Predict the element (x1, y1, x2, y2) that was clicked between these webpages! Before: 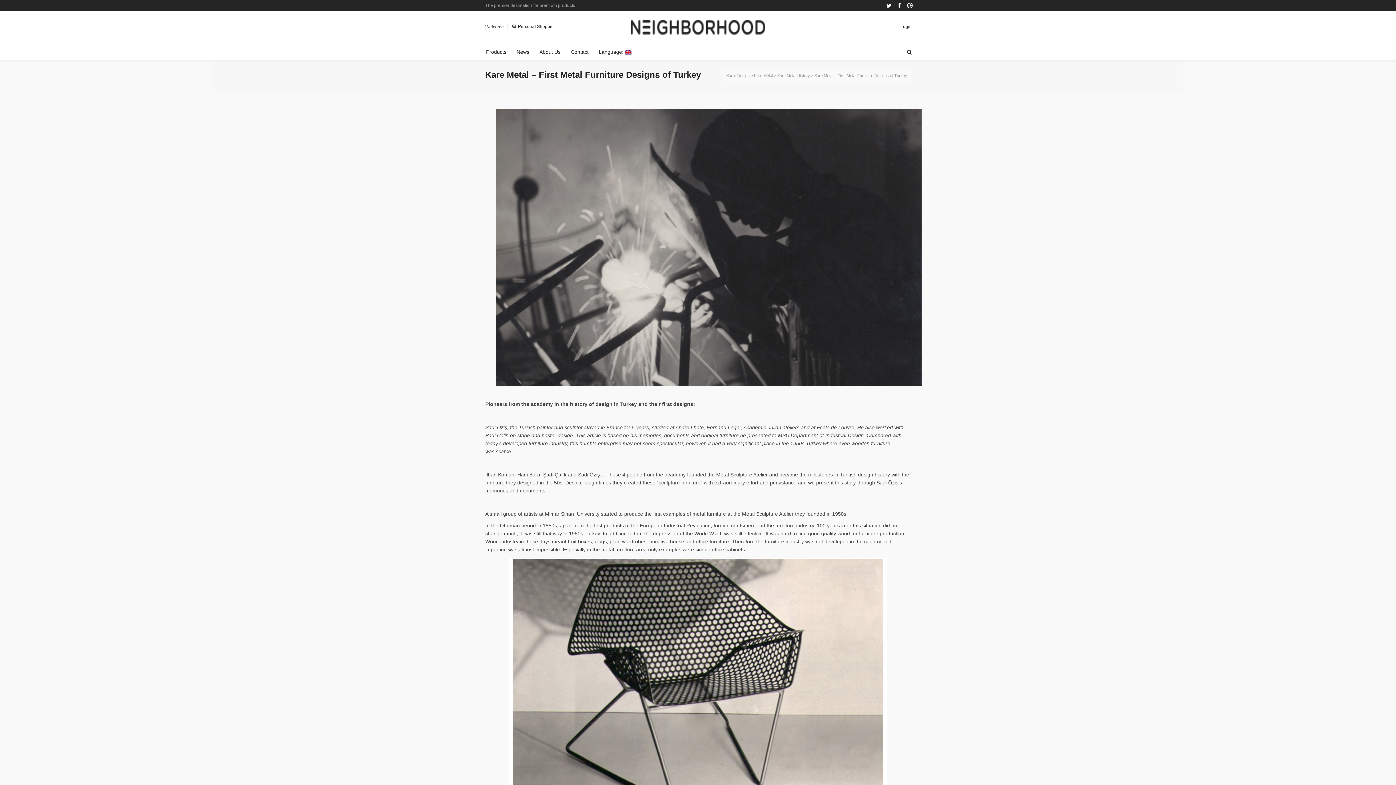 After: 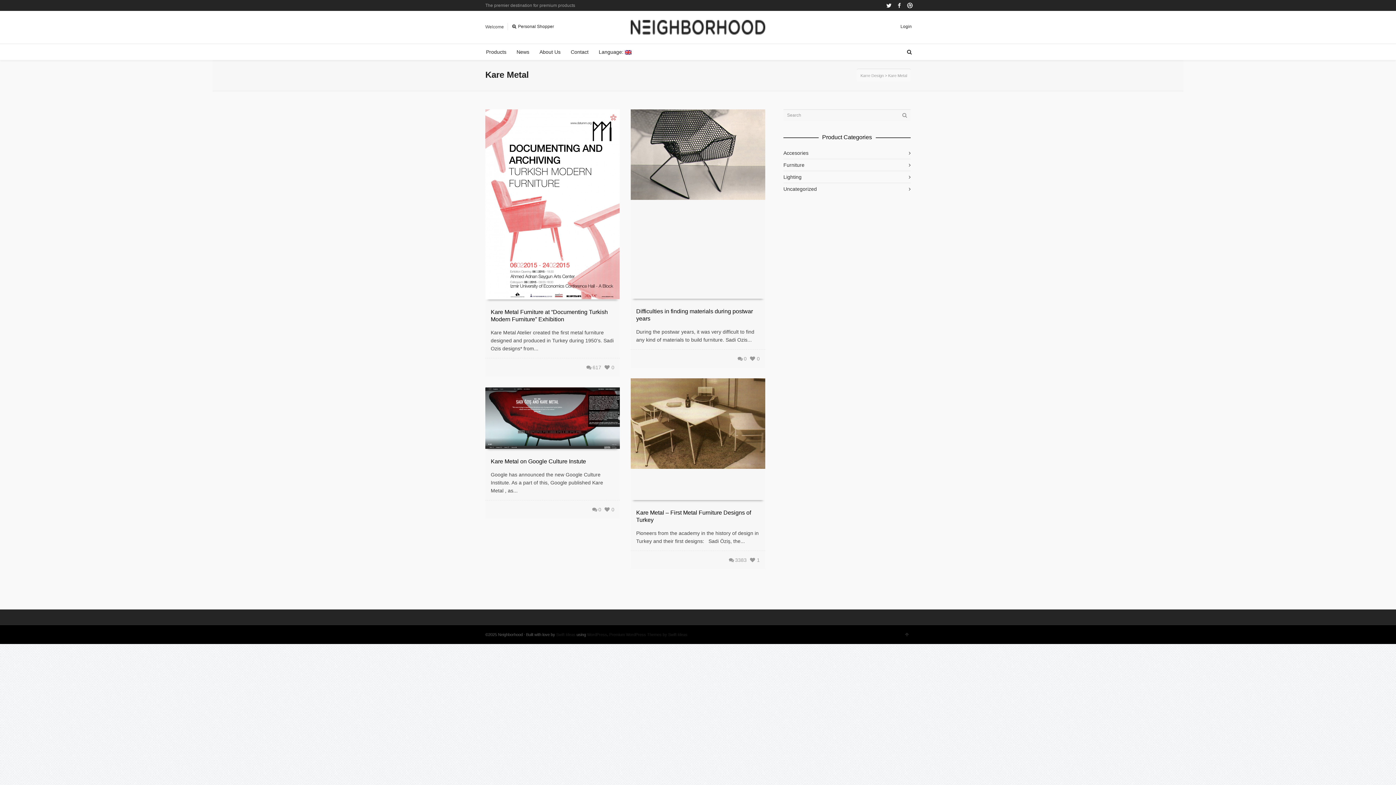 Action: bbox: (754, 73, 773, 77) label: Kare Metal